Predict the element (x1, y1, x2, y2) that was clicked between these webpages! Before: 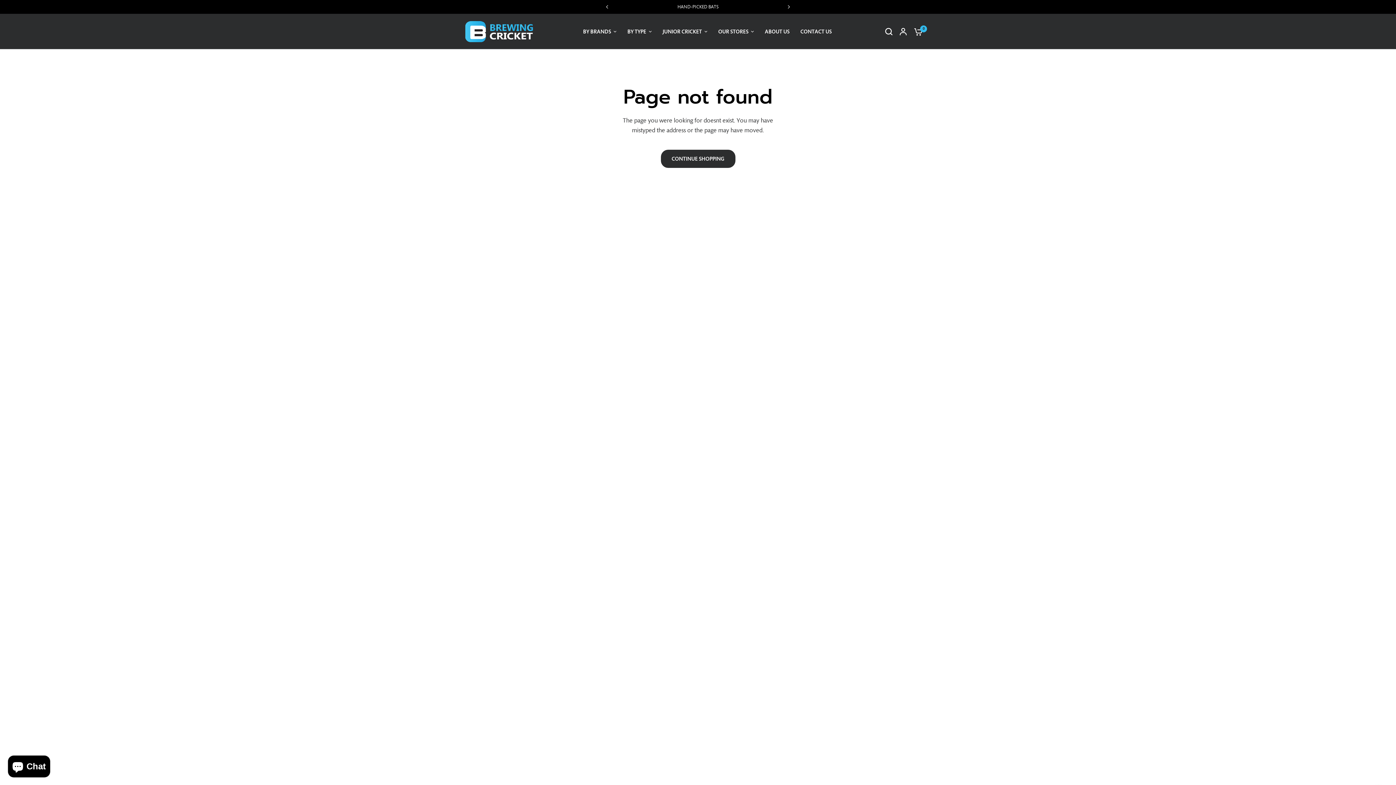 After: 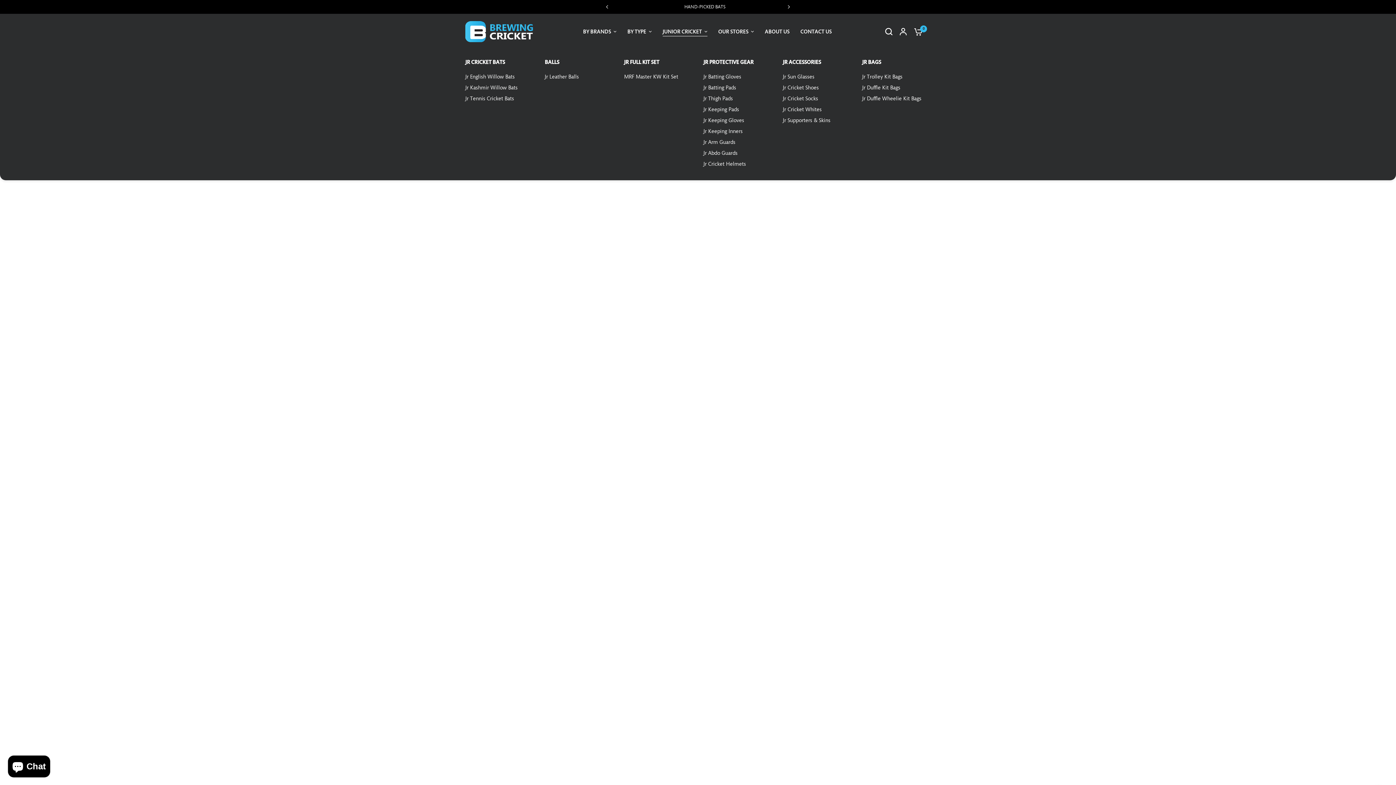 Action: bbox: (662, 27, 707, 36) label: JUNIOR CRICKET